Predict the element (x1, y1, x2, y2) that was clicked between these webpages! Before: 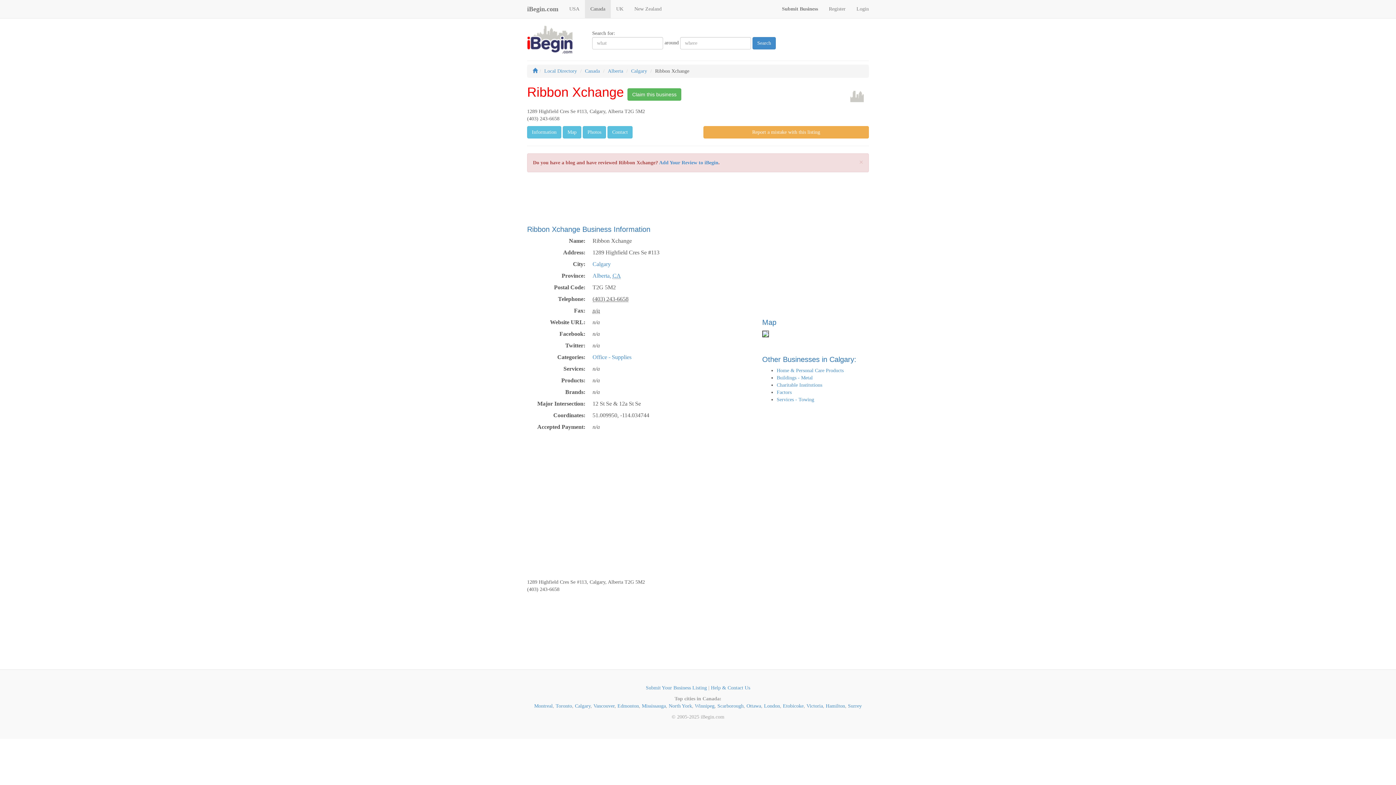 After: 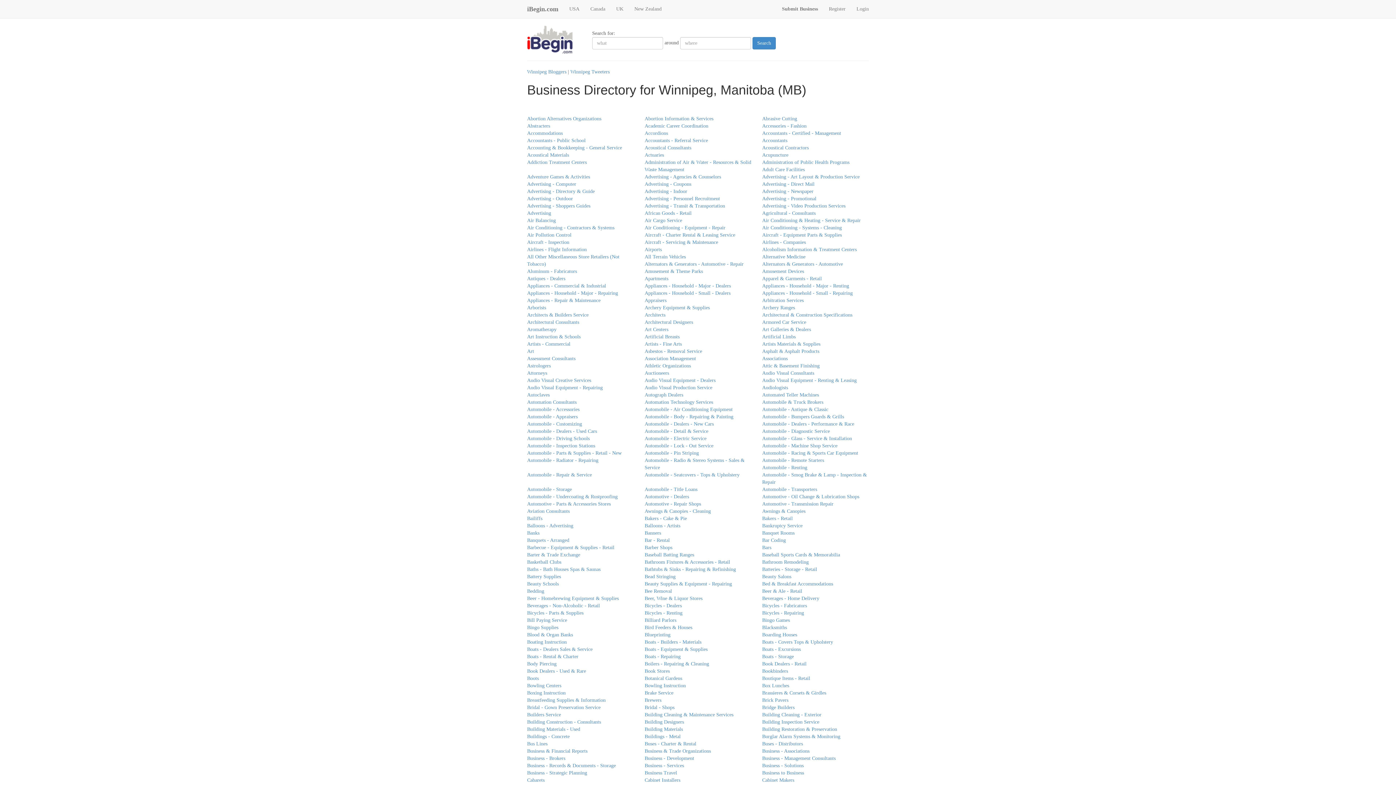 Action: bbox: (695, 703, 714, 709) label: Winnipeg